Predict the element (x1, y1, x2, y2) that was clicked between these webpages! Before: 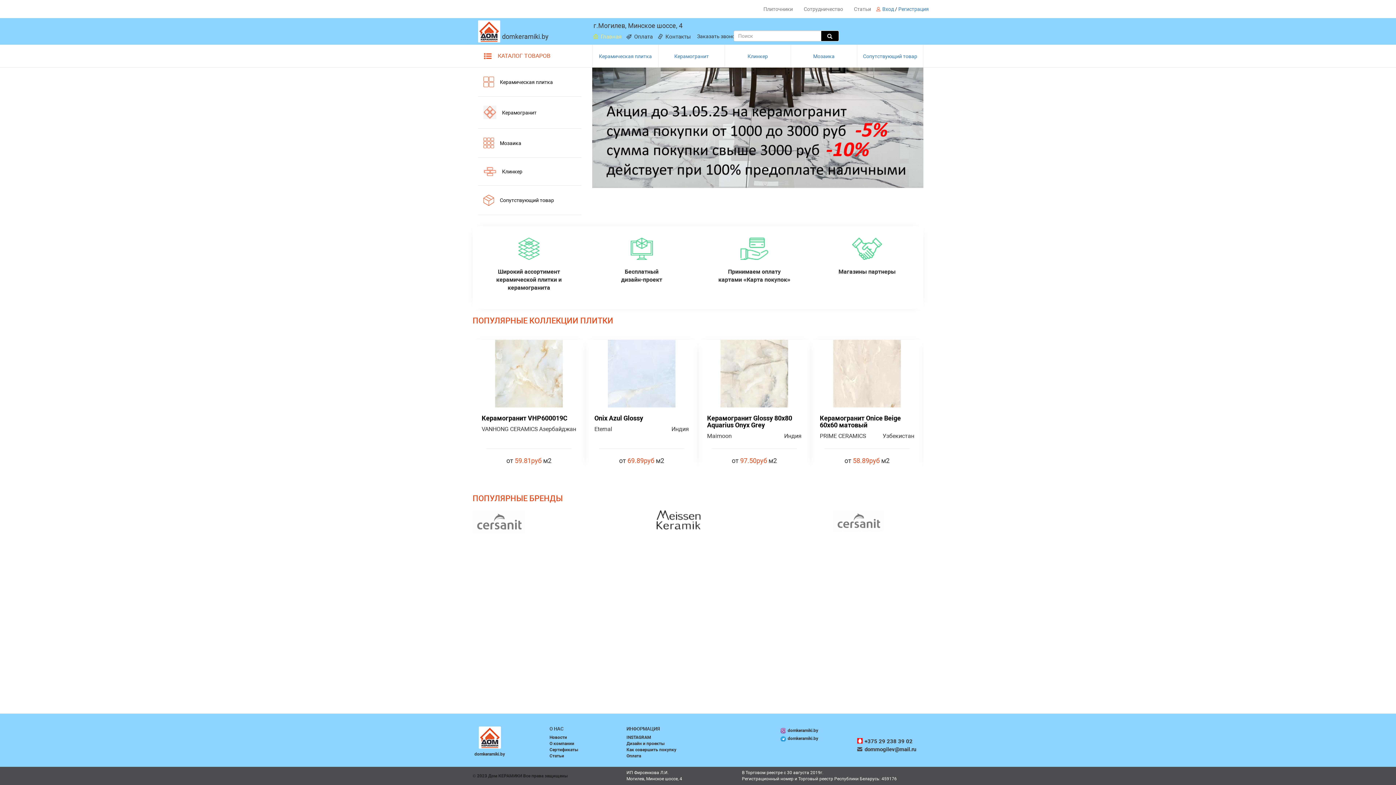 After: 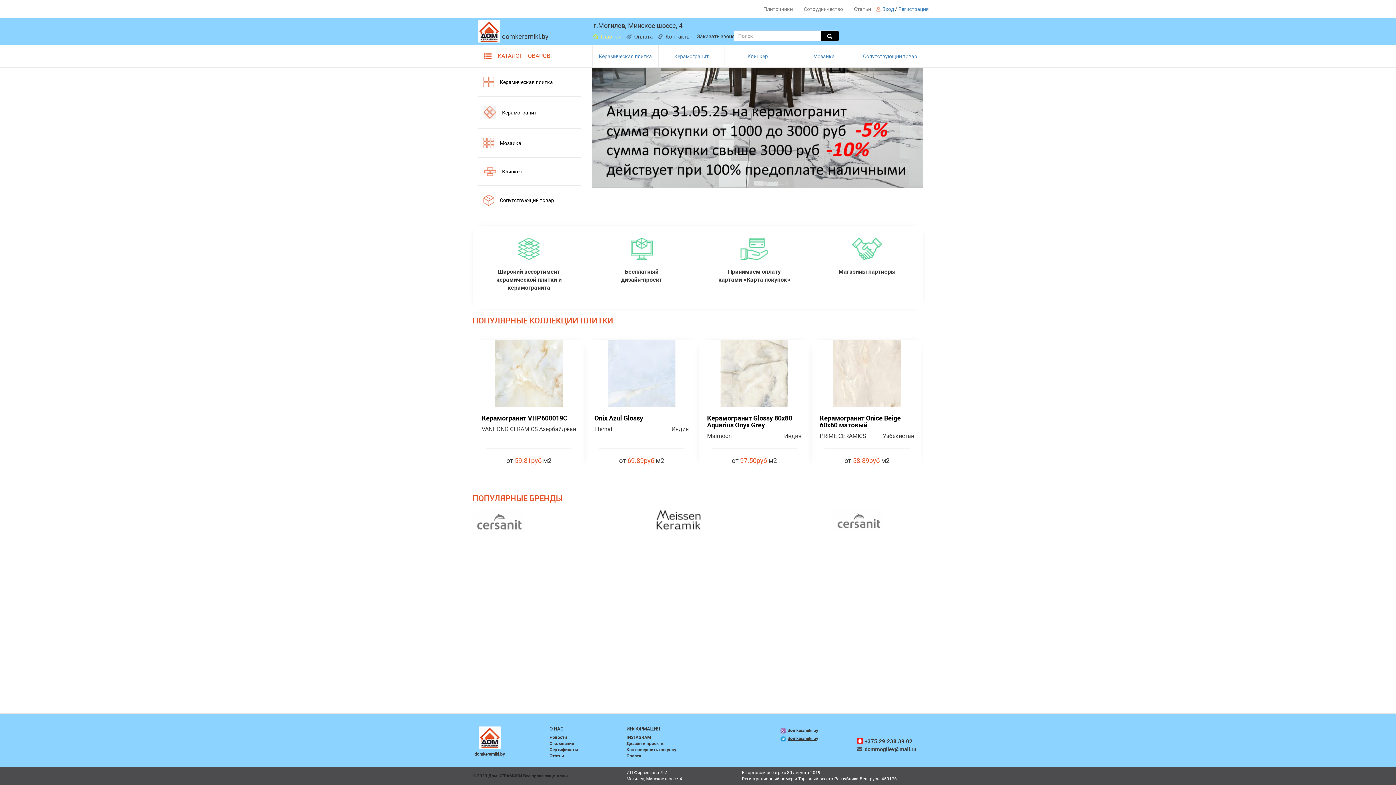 Action: label: domkeramiki.by bbox: (780, 736, 818, 741)